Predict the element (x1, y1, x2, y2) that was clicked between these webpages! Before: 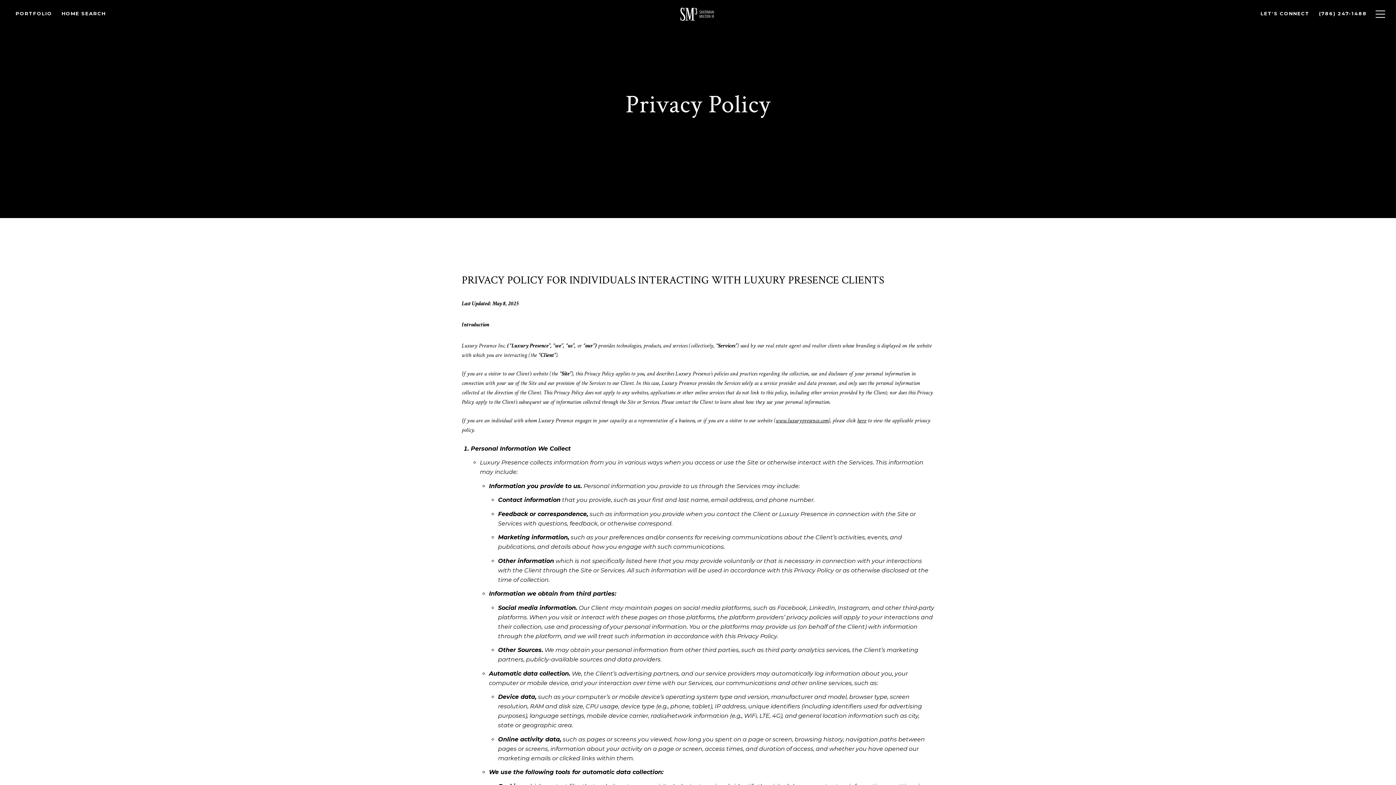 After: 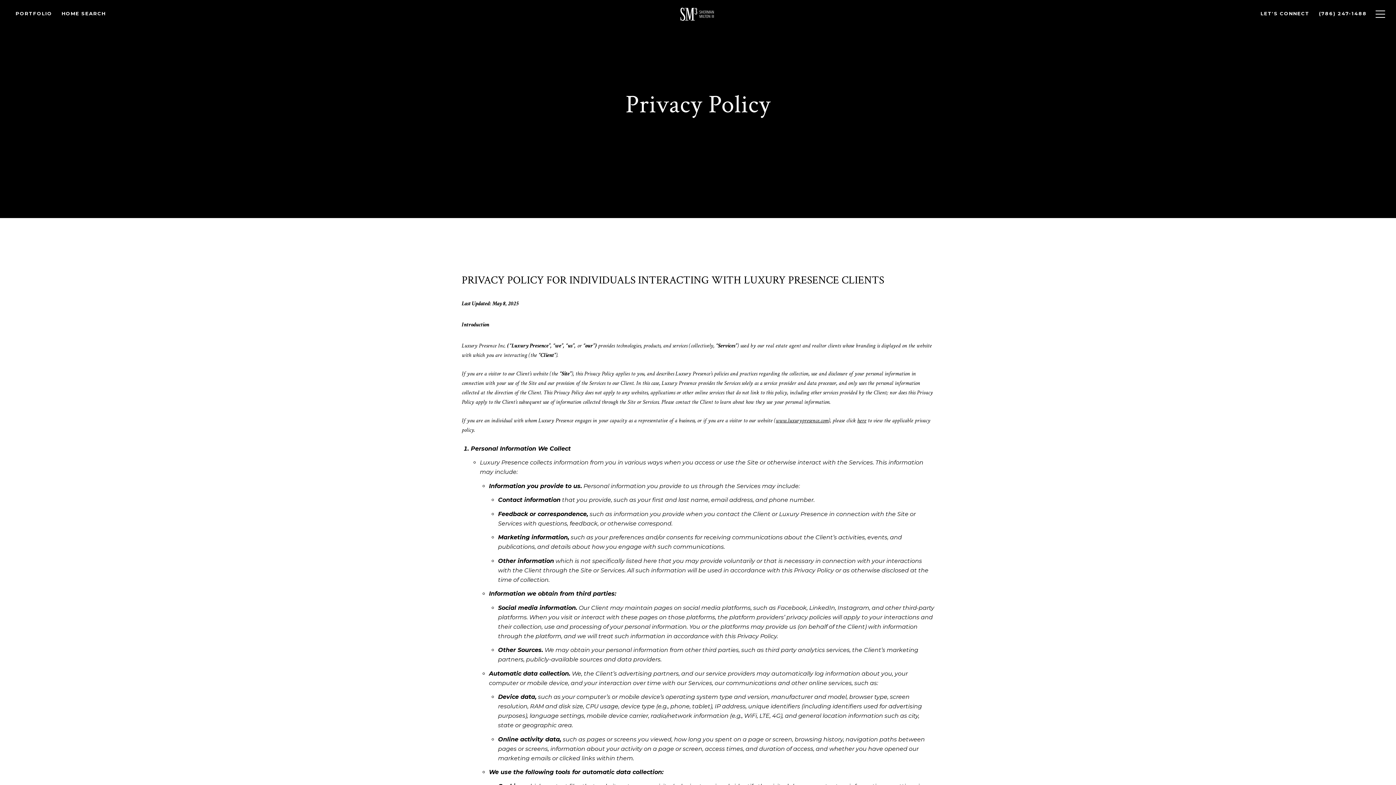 Action: label: www.luxurypresence.com bbox: (776, 417, 828, 424)